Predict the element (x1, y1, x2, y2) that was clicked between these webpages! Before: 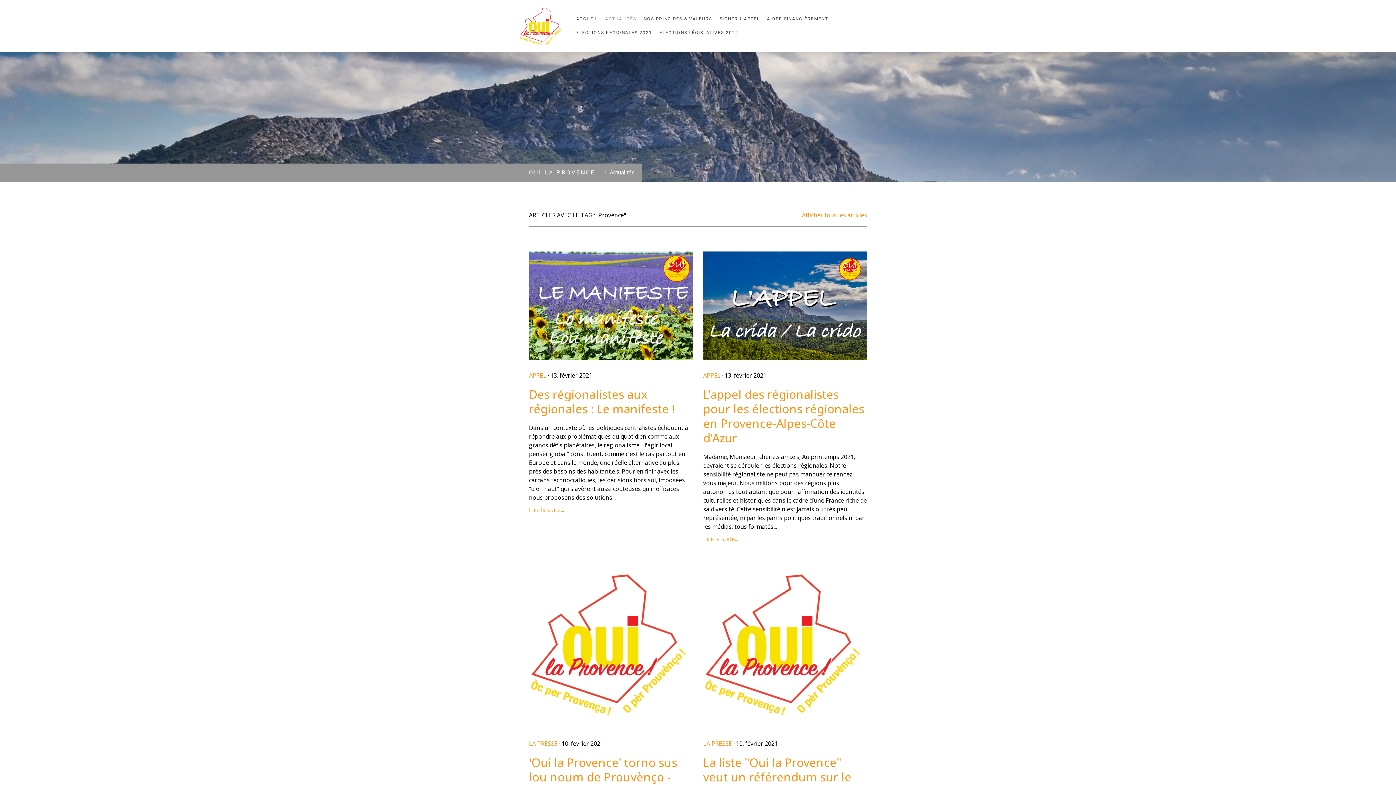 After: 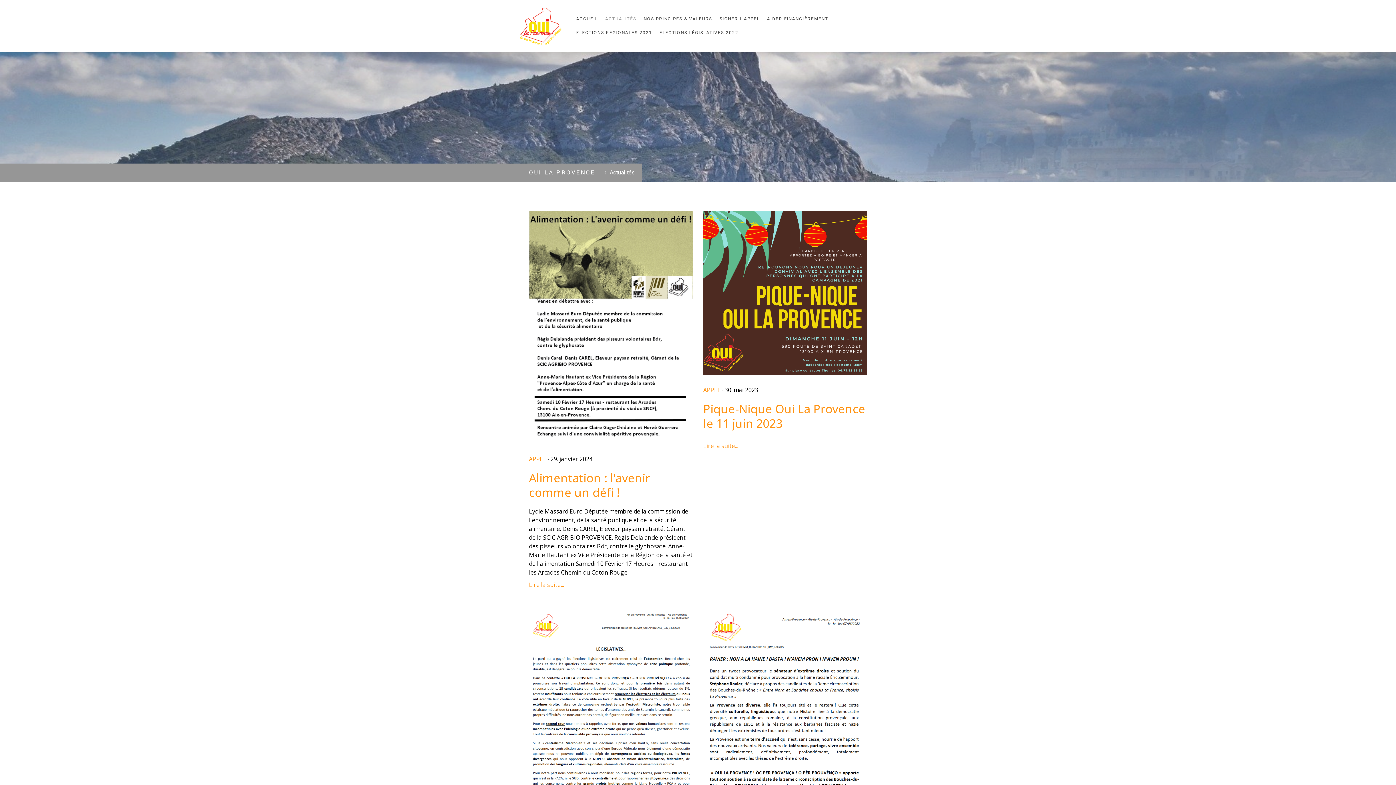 Action: bbox: (601, 12, 640, 25) label: ACTUALITÉS